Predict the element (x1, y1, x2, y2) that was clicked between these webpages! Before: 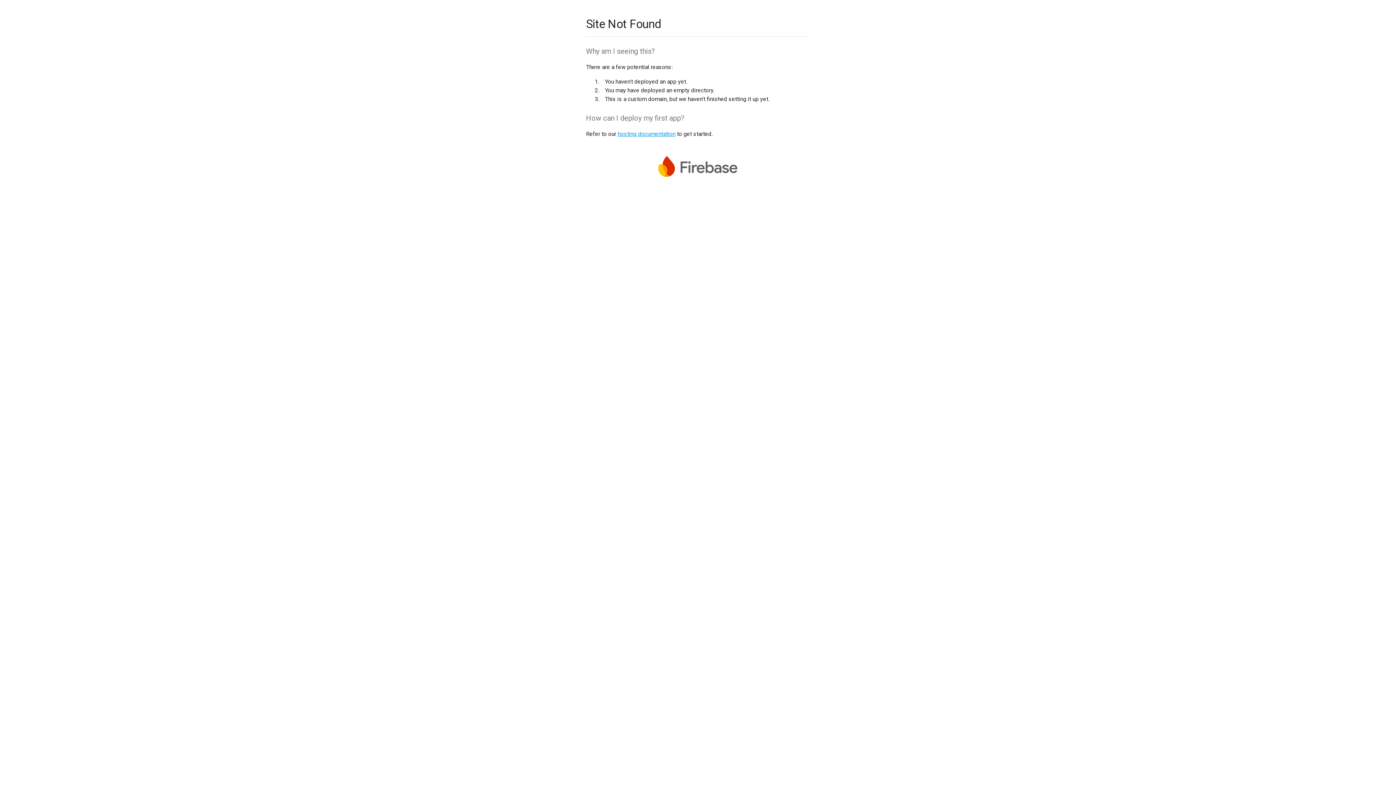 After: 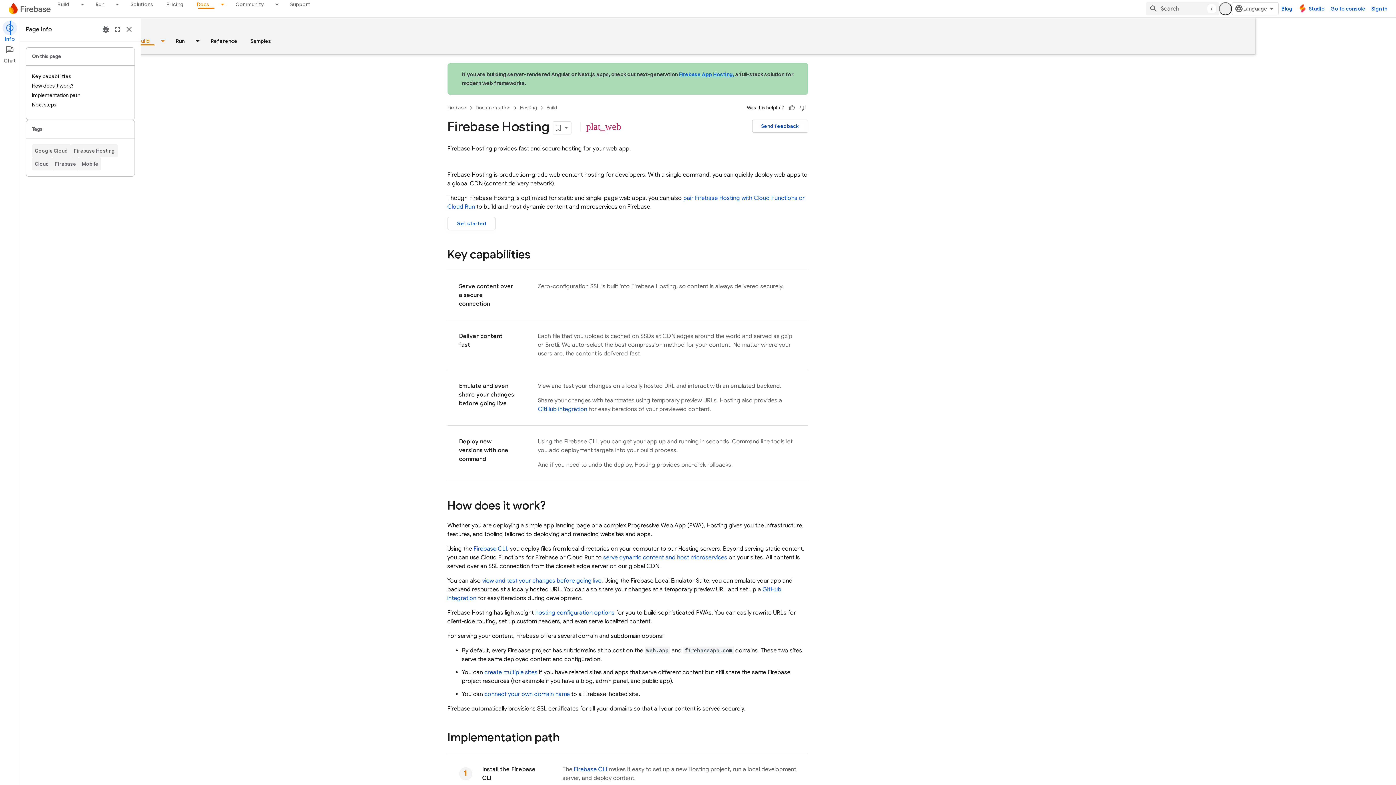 Action: bbox: (617, 130, 675, 137) label: hosting documentation